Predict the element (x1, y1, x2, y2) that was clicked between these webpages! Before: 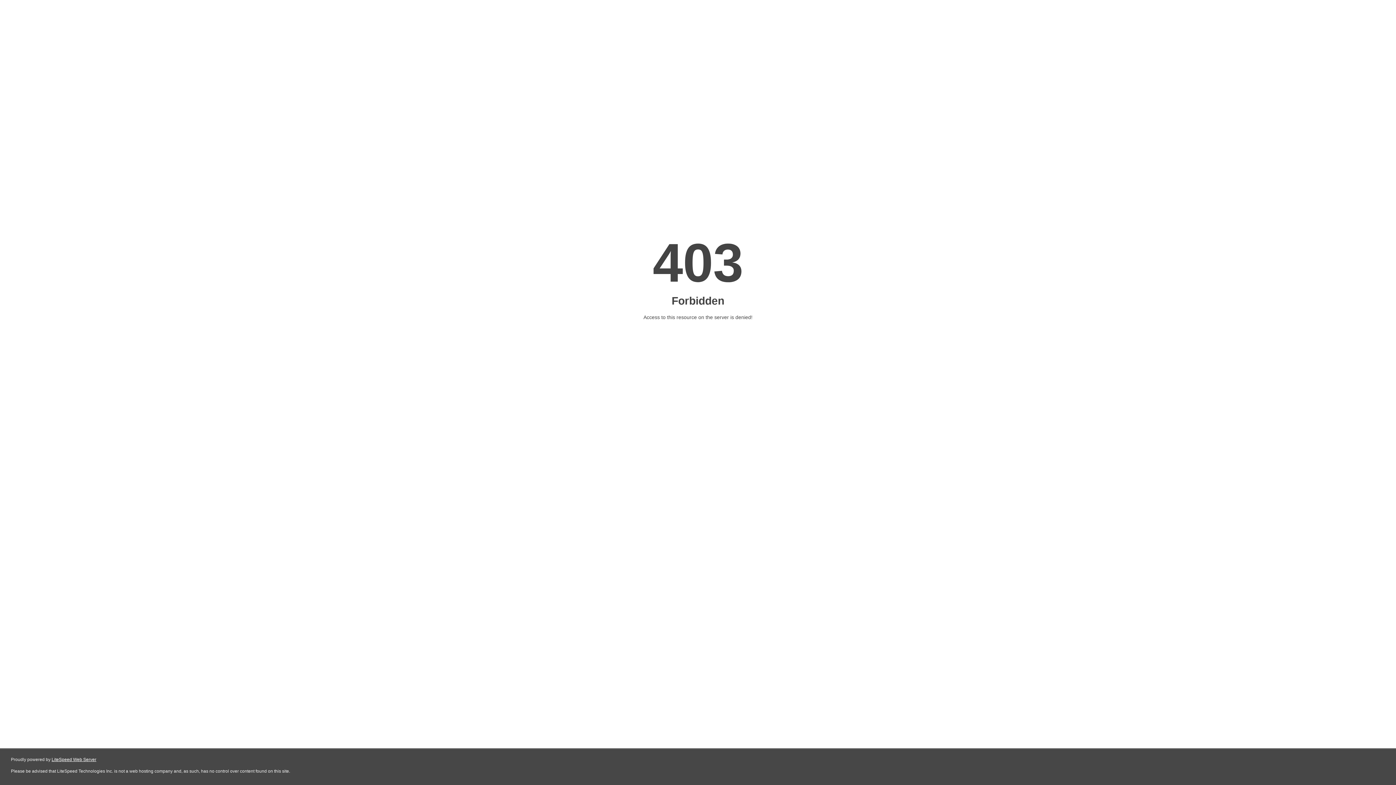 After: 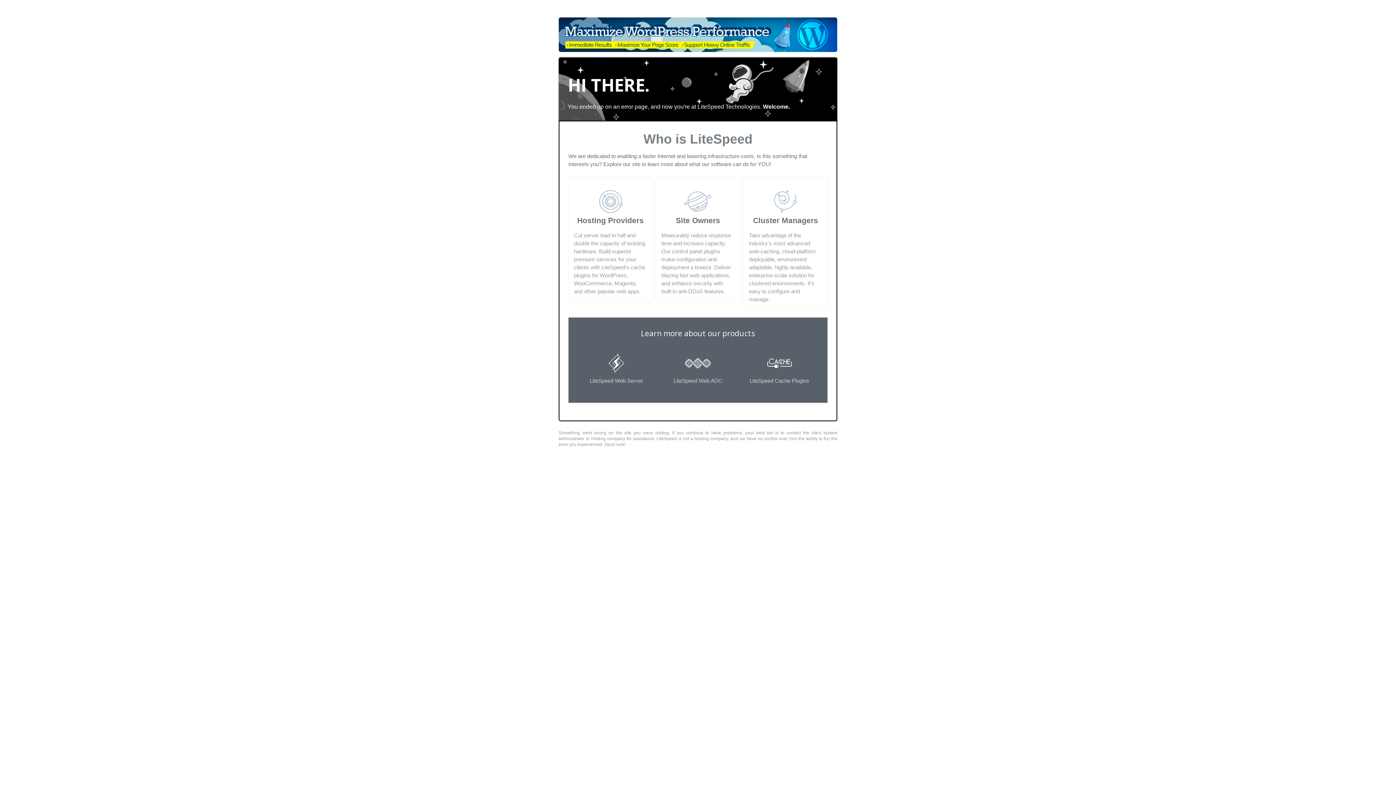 Action: bbox: (51, 757, 96, 762) label: LiteSpeed Web Server